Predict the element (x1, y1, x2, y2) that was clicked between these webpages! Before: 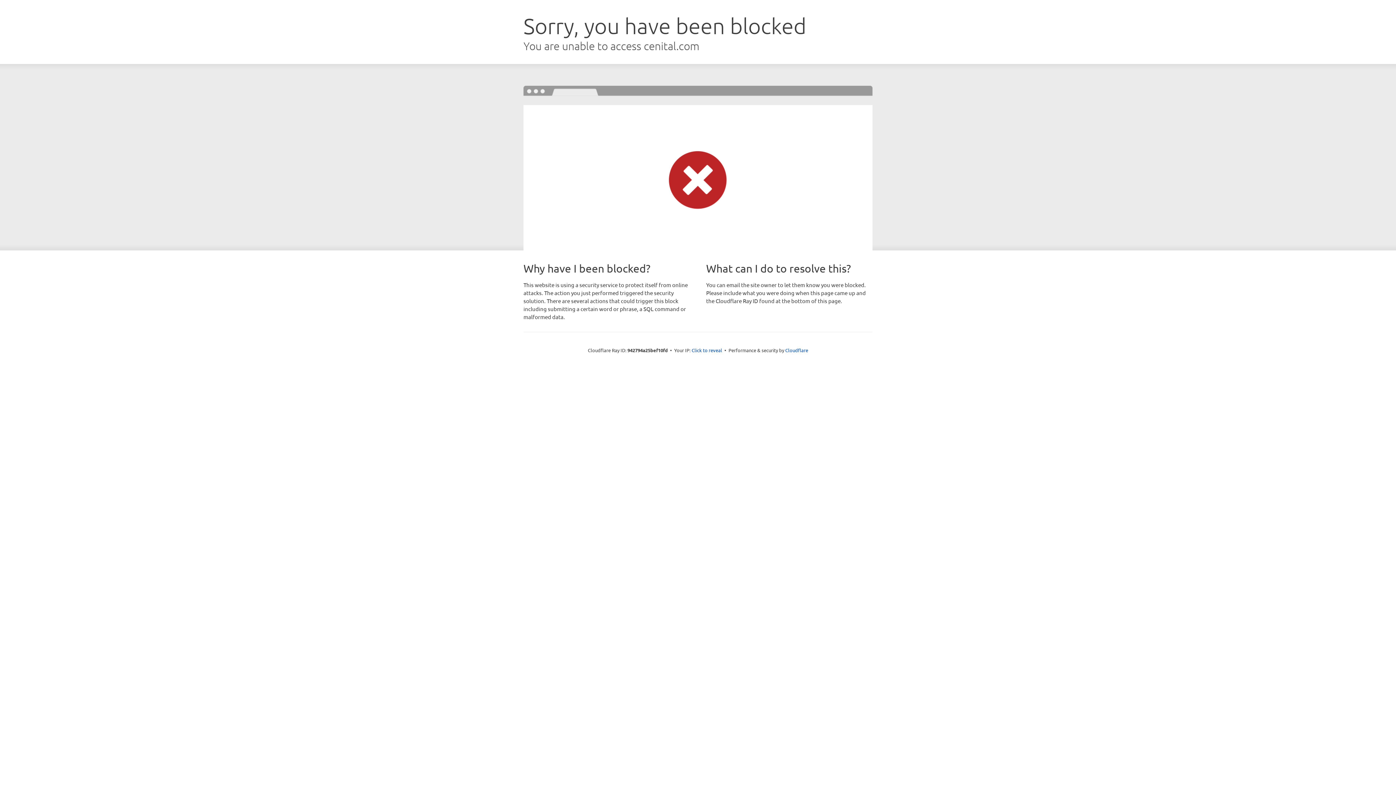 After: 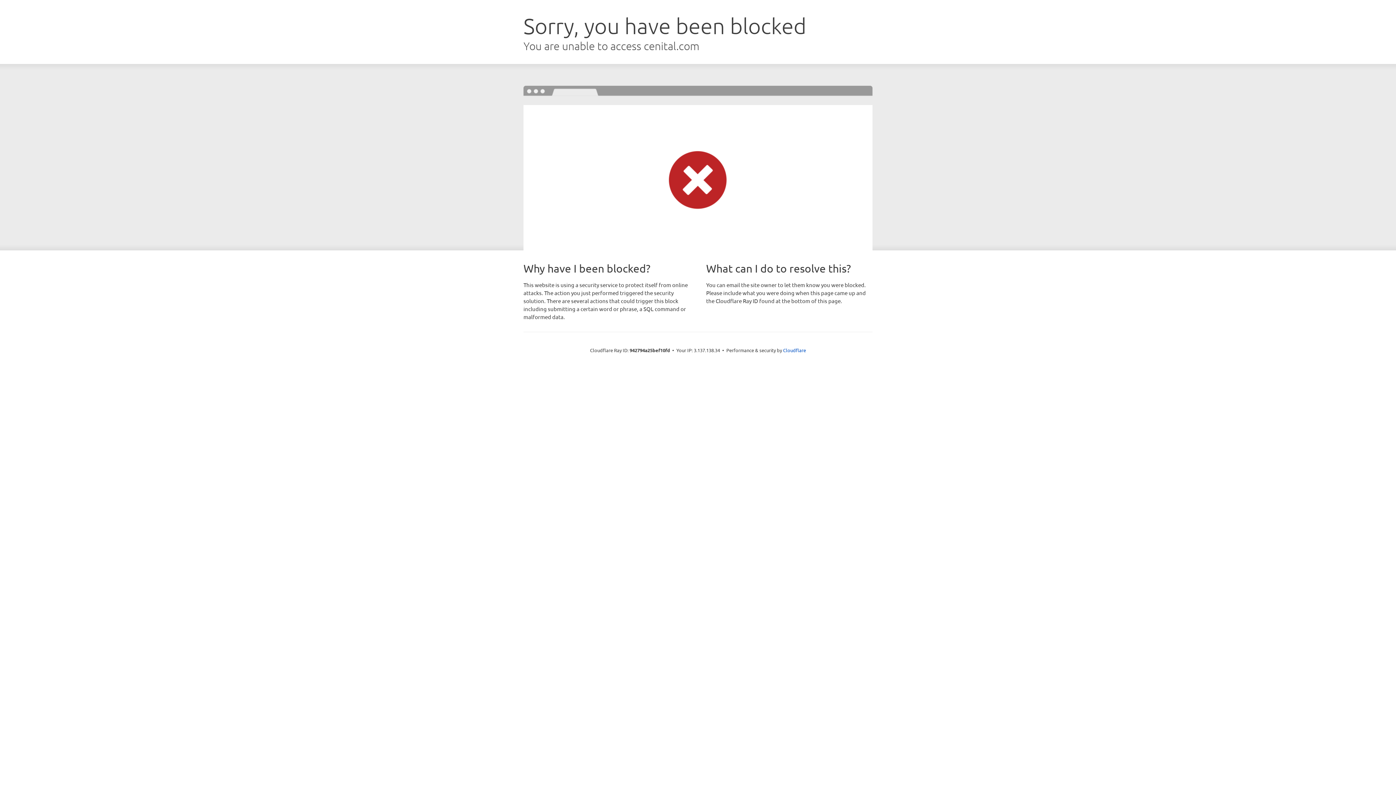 Action: bbox: (691, 346, 722, 353) label: Click to reveal